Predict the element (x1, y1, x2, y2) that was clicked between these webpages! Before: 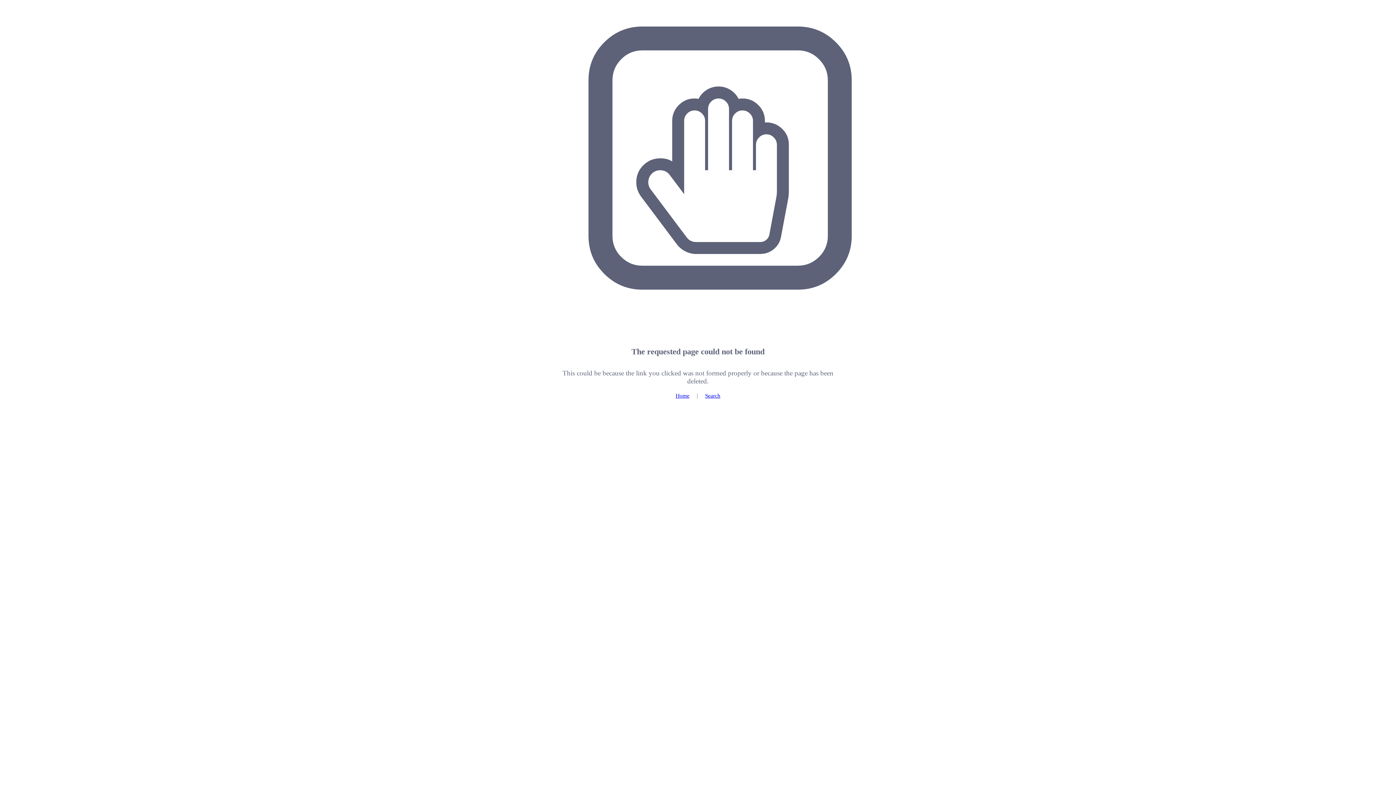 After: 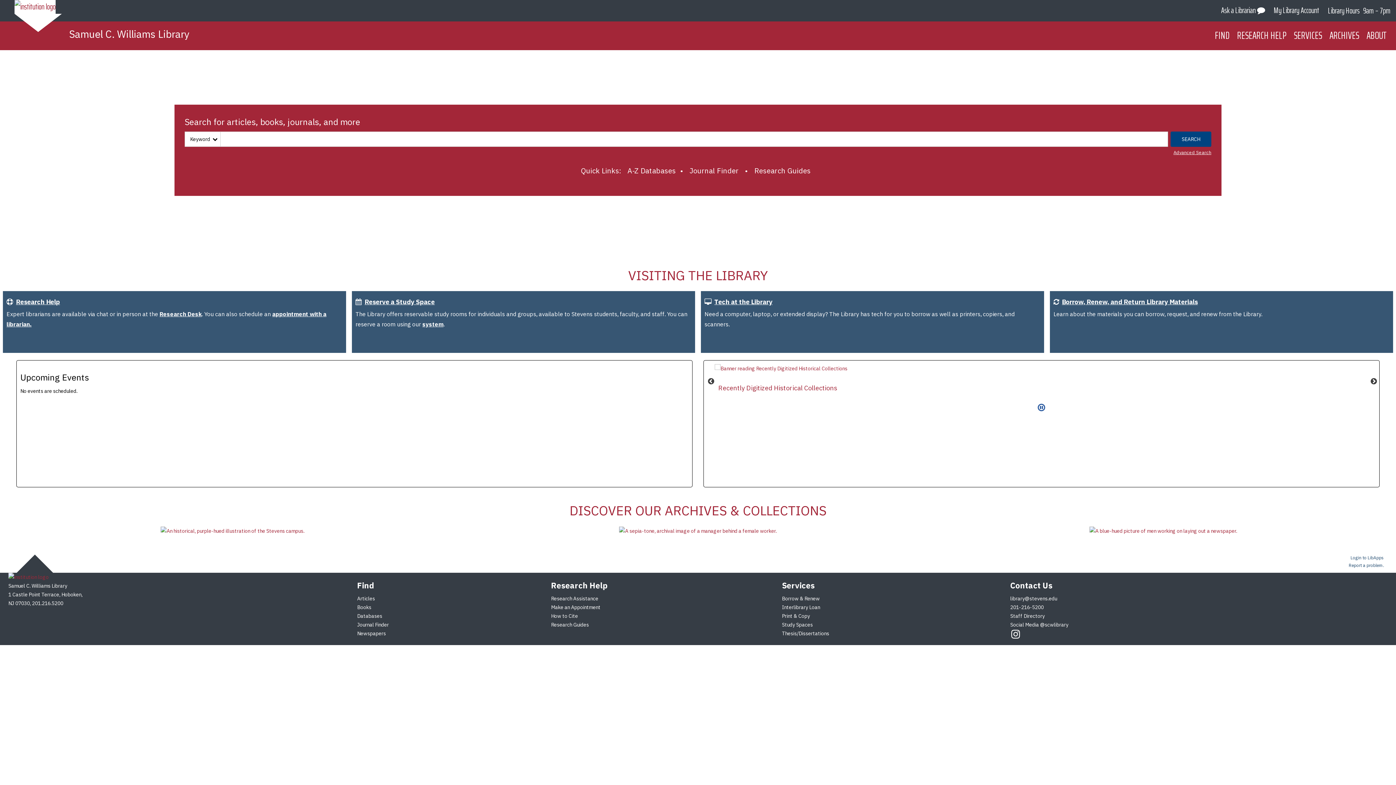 Action: bbox: (675, 392, 689, 398) label: Home